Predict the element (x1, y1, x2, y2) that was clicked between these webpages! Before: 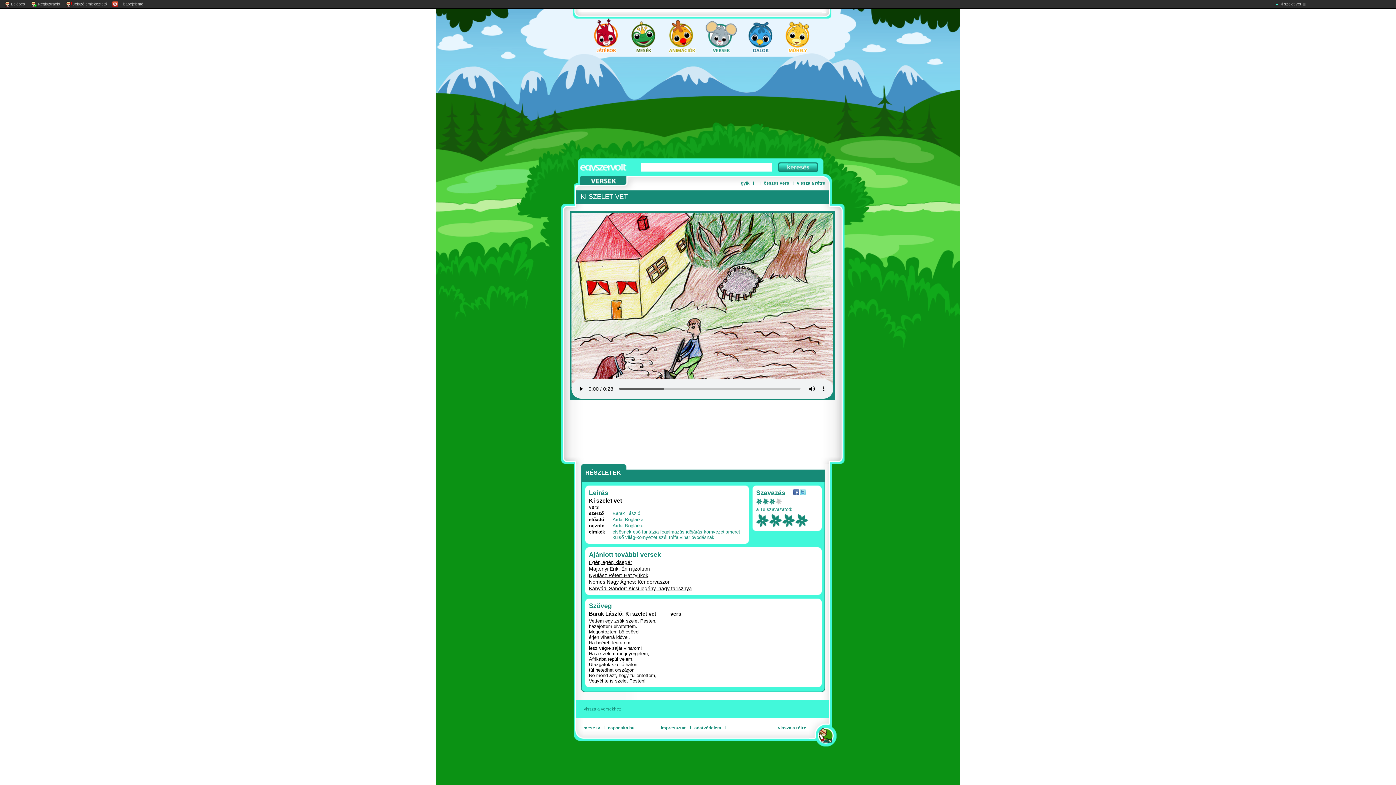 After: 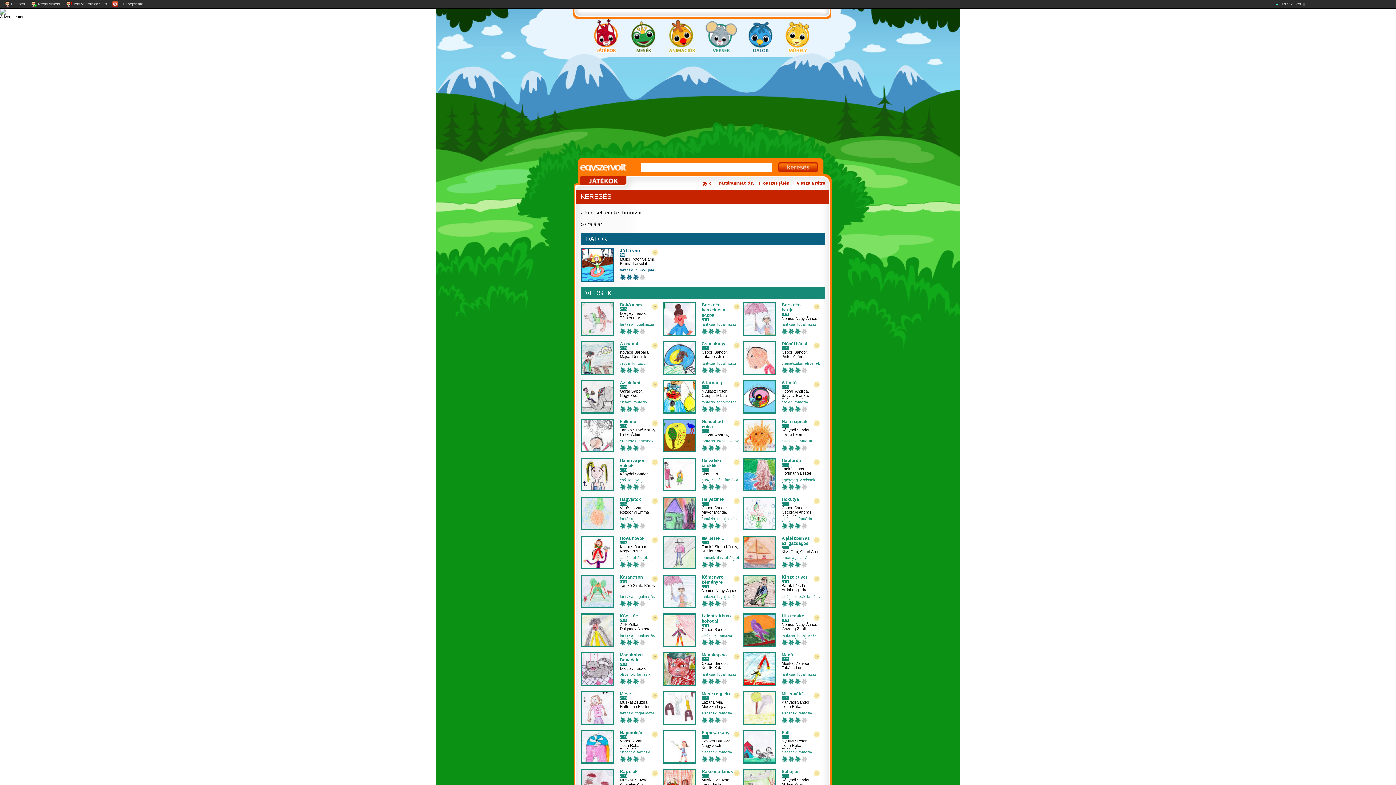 Action: label: fantázia bbox: (642, 529, 658, 534)